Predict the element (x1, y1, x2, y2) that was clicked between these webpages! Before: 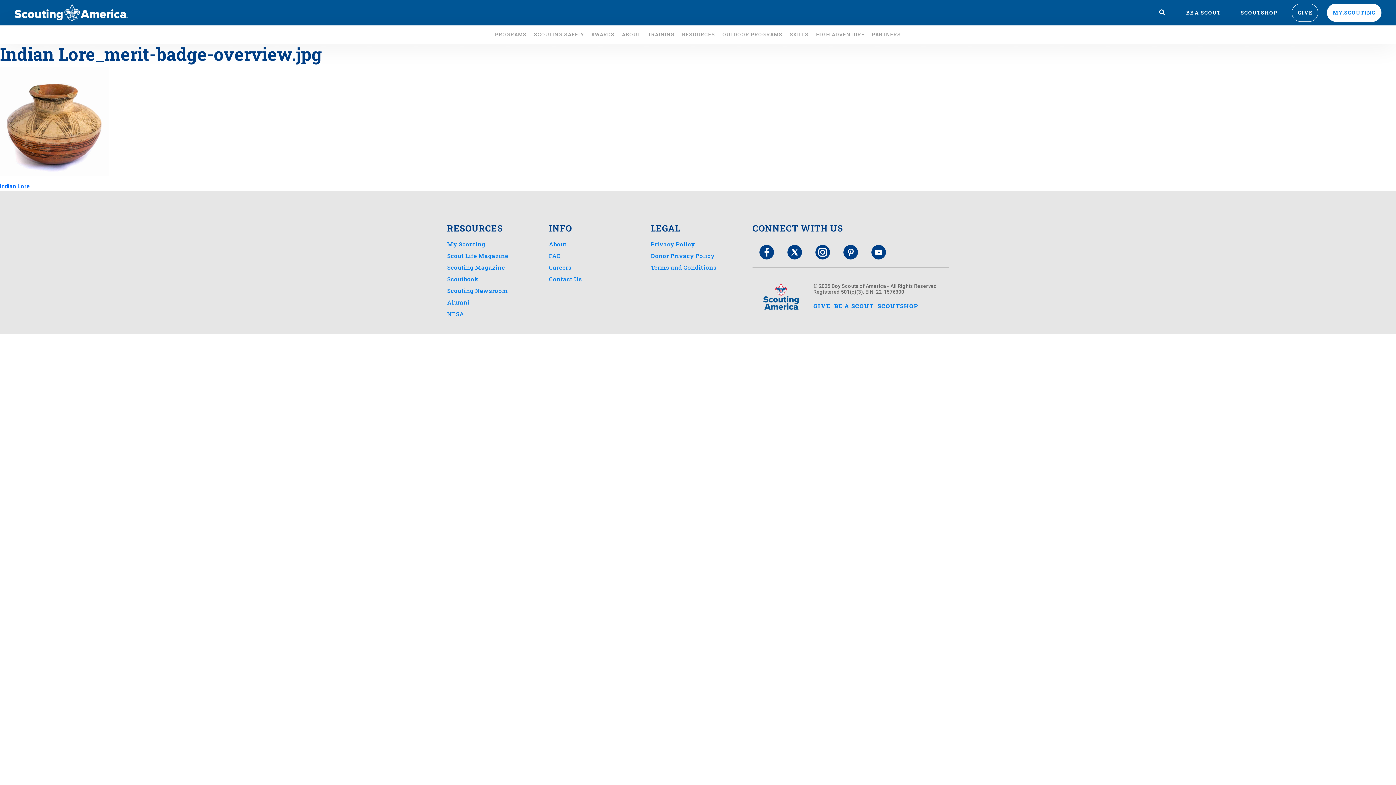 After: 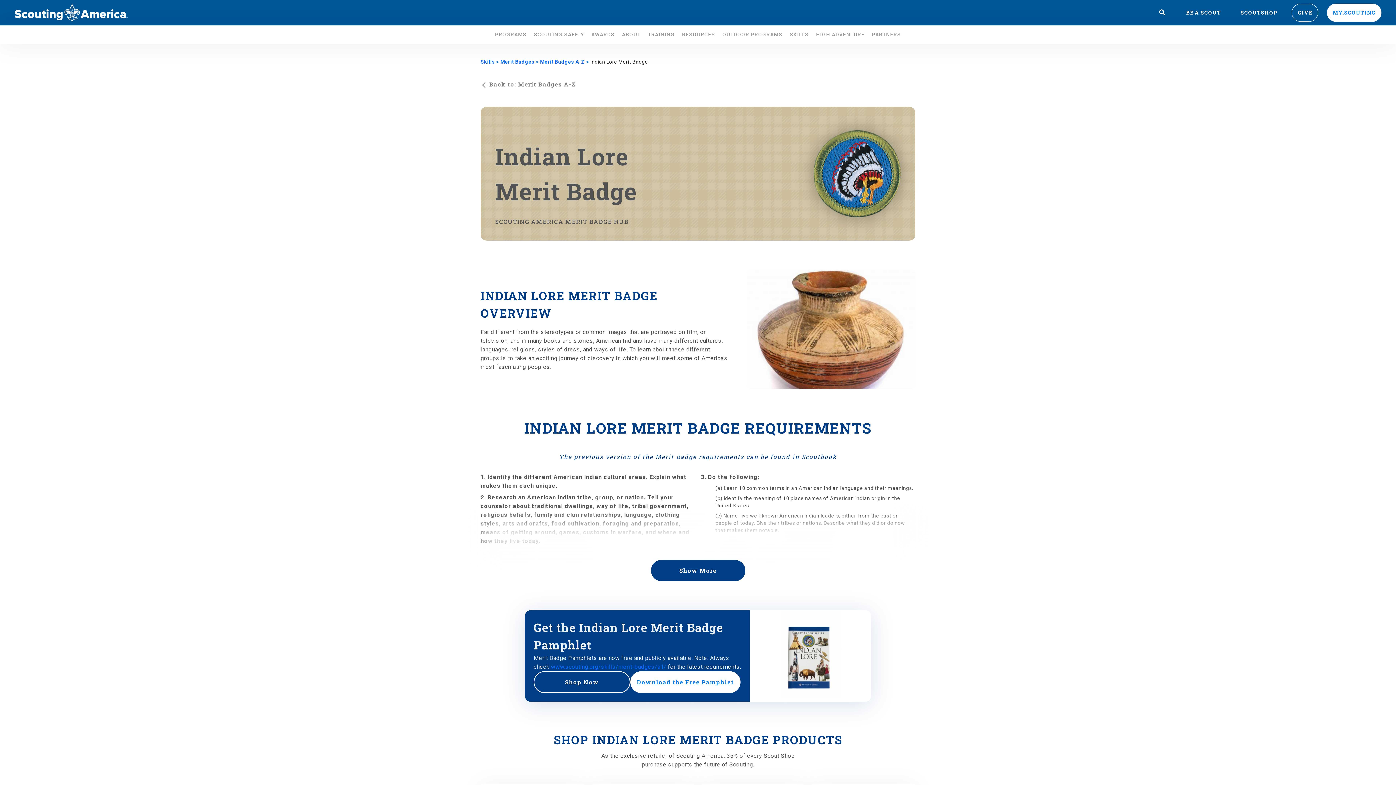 Action: label: Indian Lore bbox: (0, 182, 30, 189)